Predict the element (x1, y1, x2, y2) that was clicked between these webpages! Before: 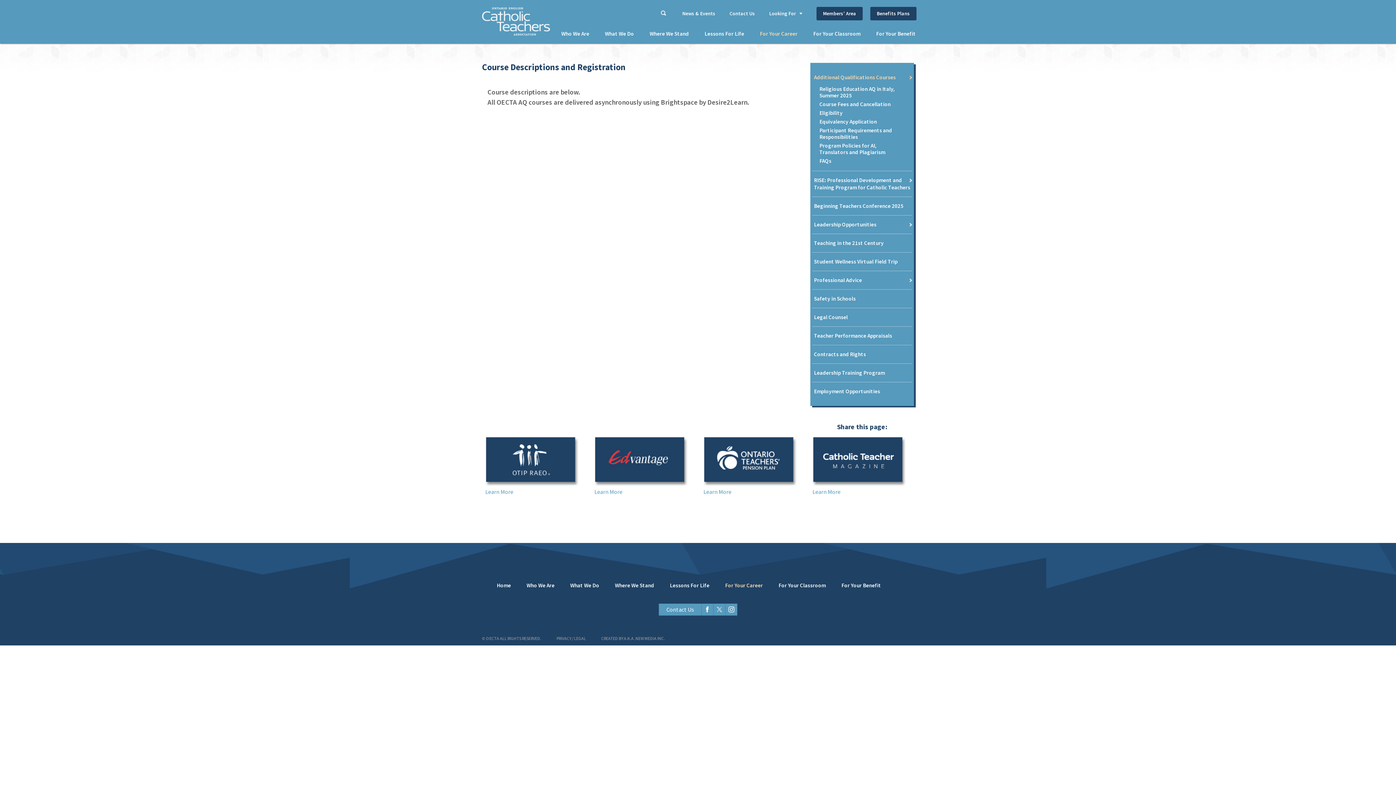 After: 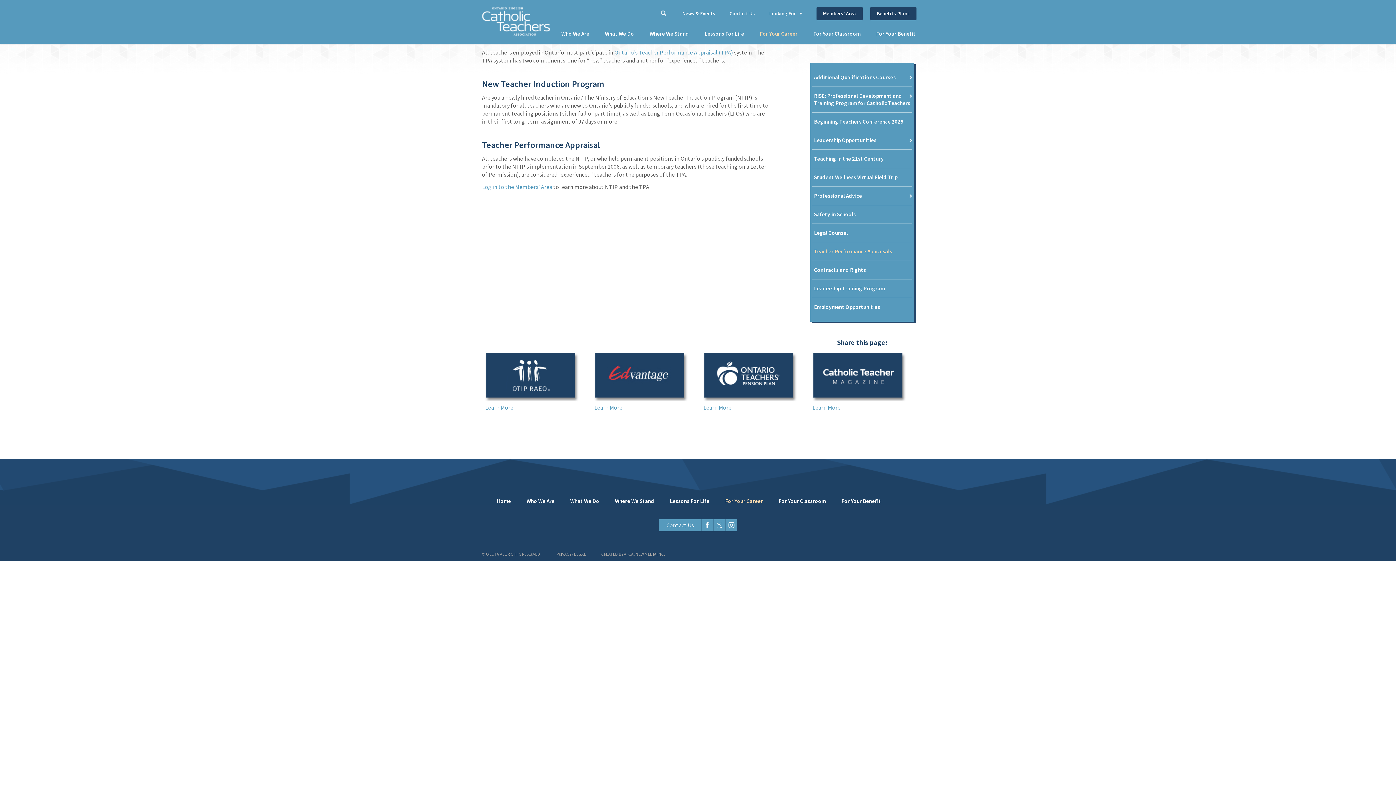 Action: bbox: (812, 326, 912, 345) label: Teacher Performance Appraisals